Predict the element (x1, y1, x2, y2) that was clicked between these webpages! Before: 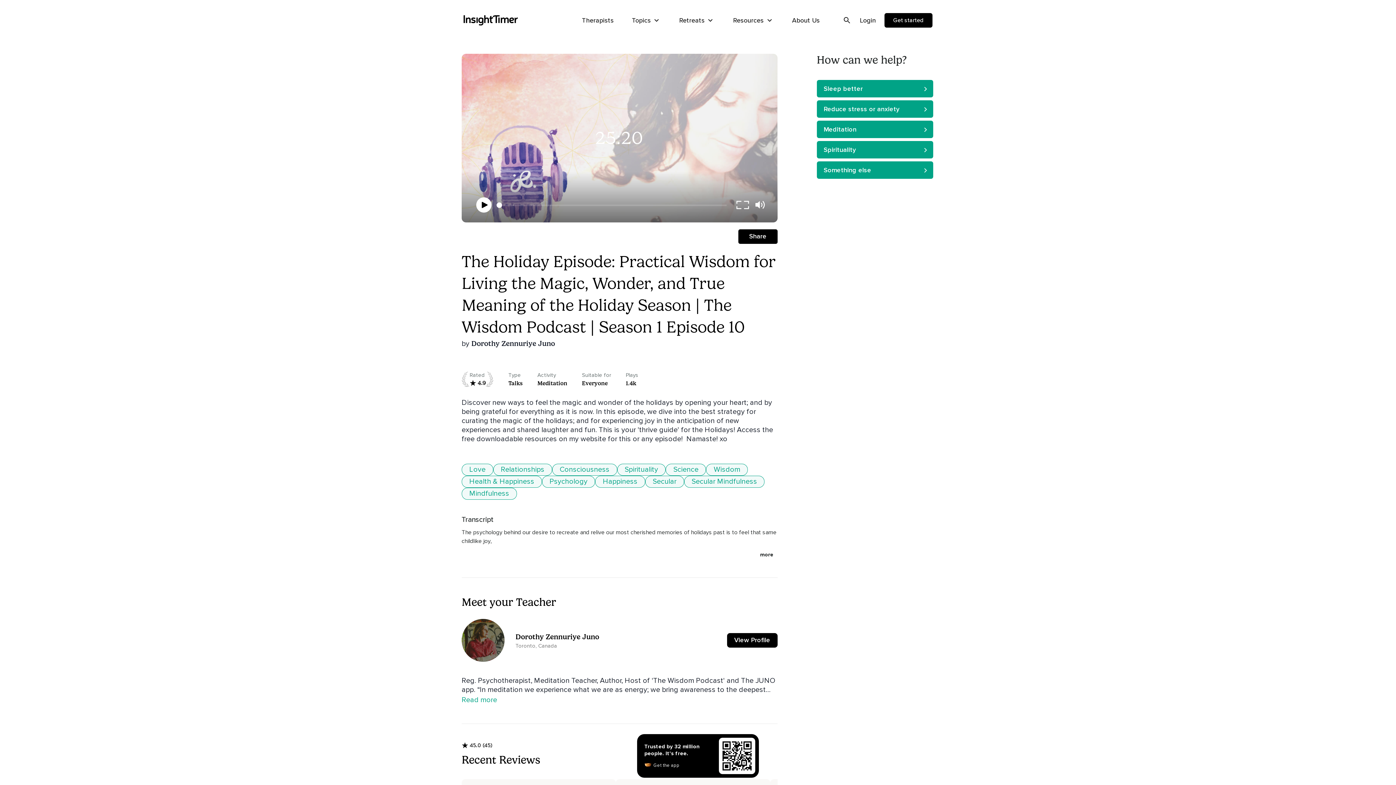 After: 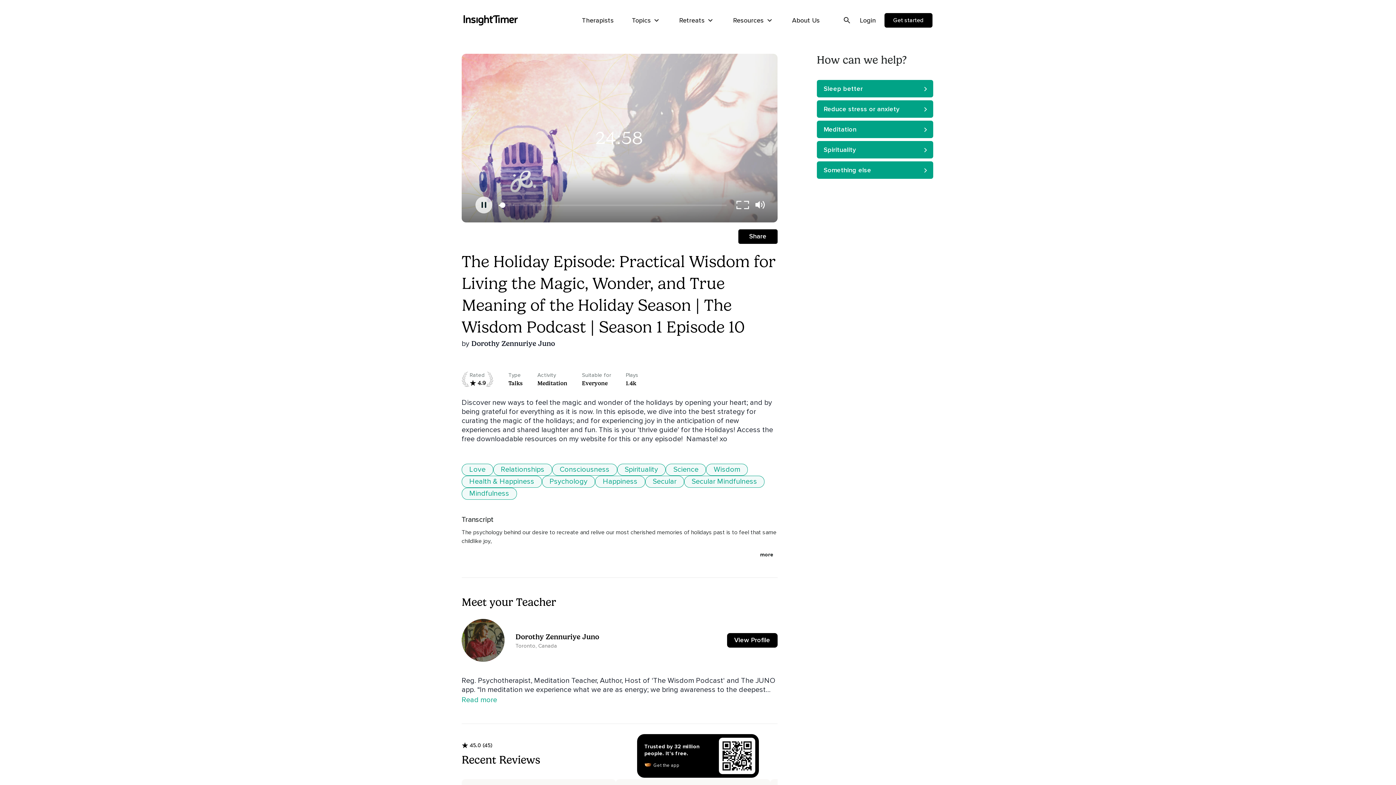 Action: bbox: (476, 197, 491, 212)